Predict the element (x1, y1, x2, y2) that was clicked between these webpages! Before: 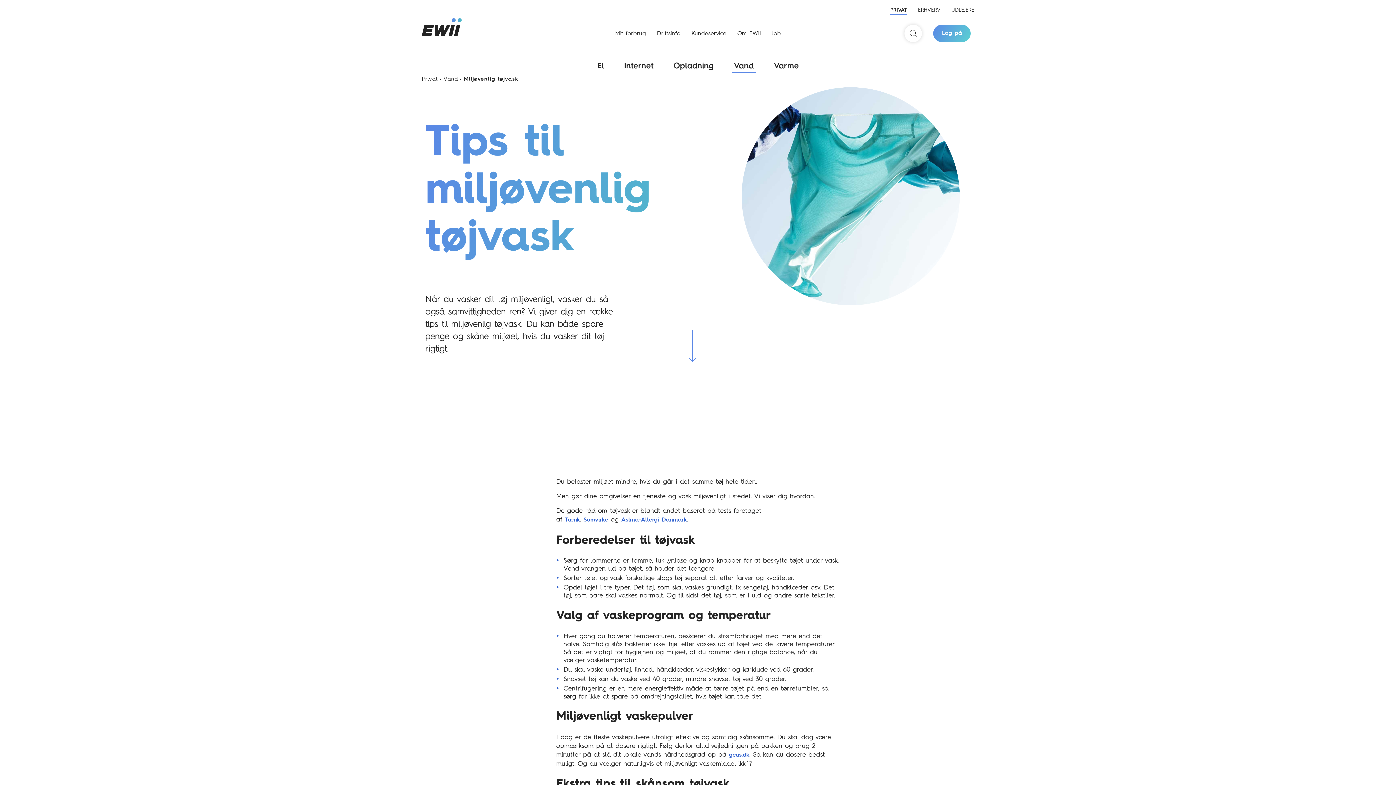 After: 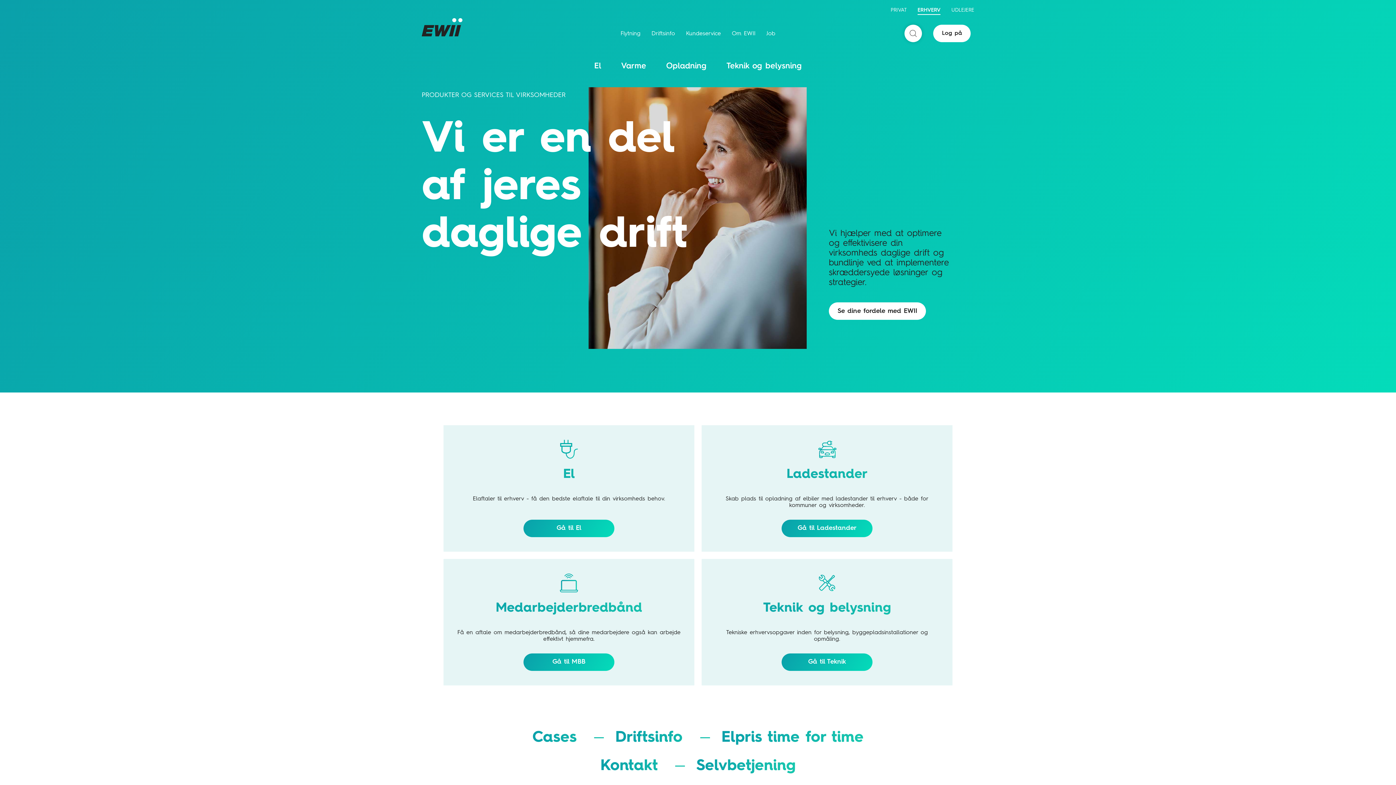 Action: label: ERHVERV bbox: (918, 7, 940, 14)